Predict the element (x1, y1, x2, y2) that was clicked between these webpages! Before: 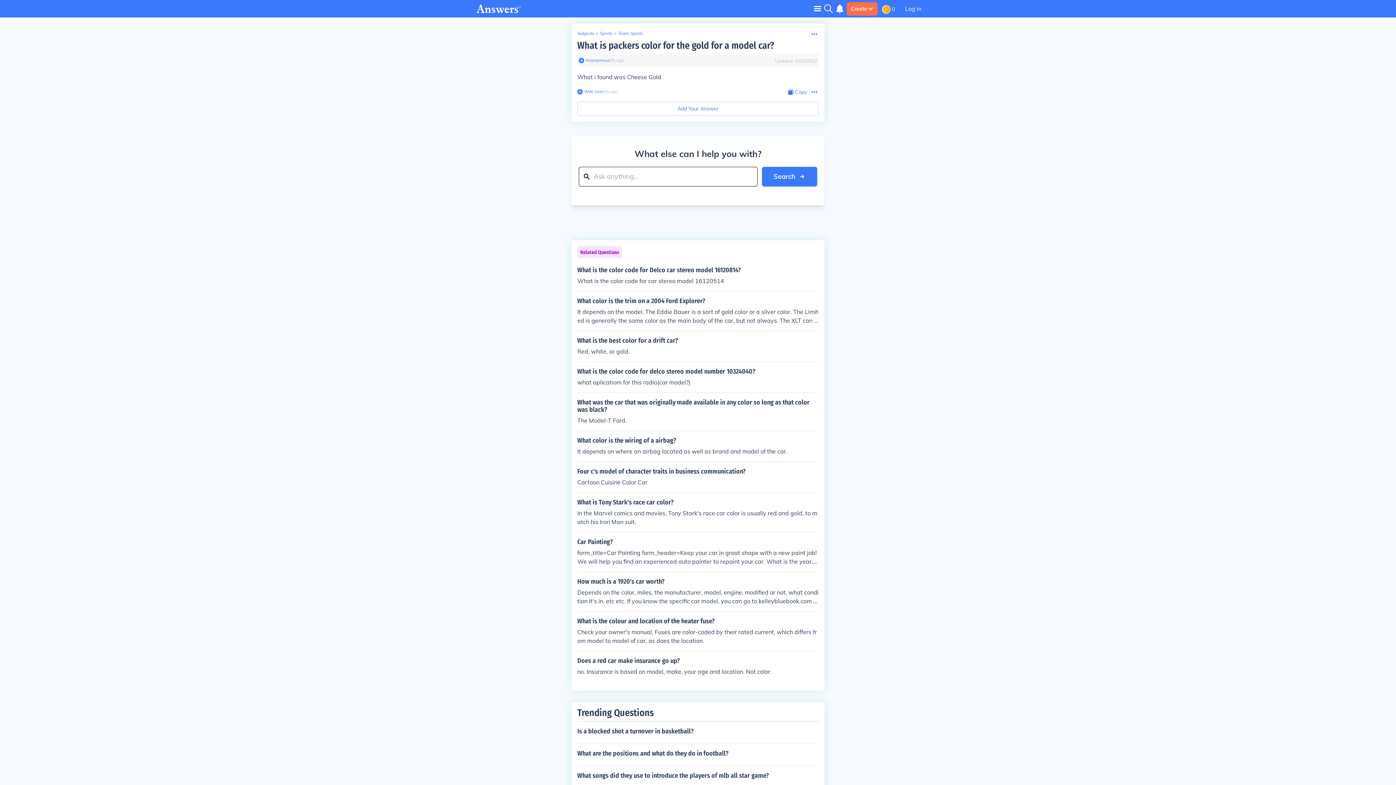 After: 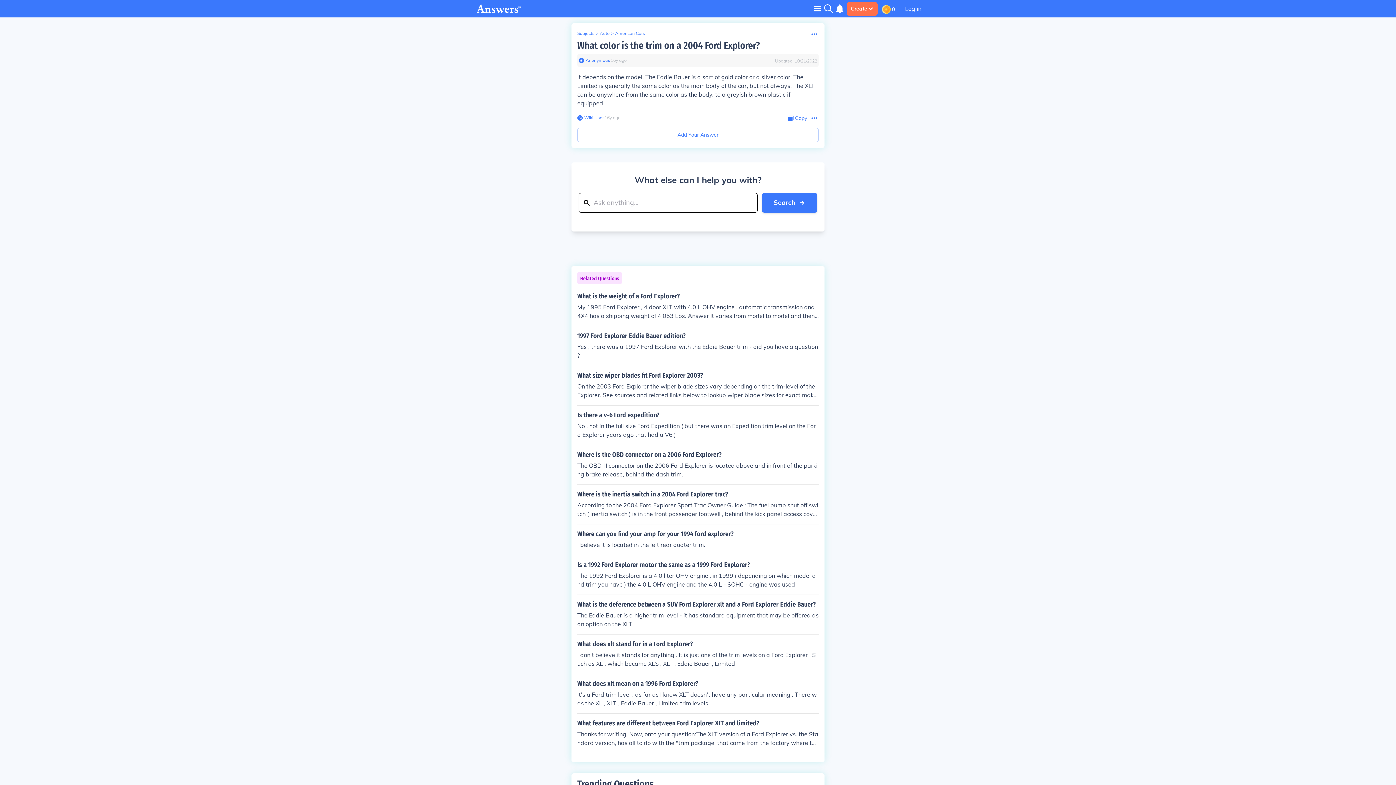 Action: bbox: (577, 297, 818, 325) label: What color is the trim on a 2004 Ford Explorer?

It depends on the model. The Eddie Bauer is a sort of gold color or a silver color. The Limited is generally the same color as the main body of the car, but not always. The XLT can be anywhere from the same color as the body, to a greyish brown plastic if equipped.